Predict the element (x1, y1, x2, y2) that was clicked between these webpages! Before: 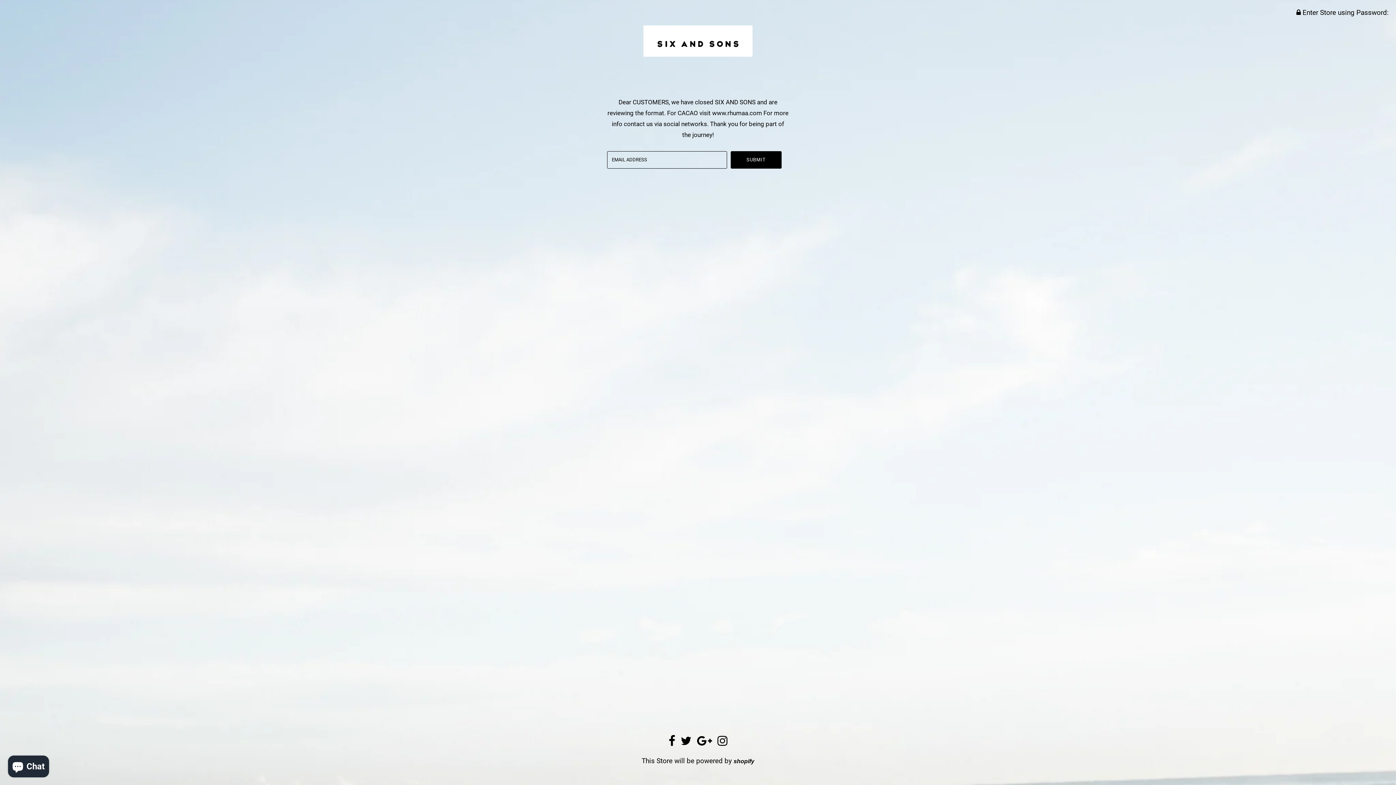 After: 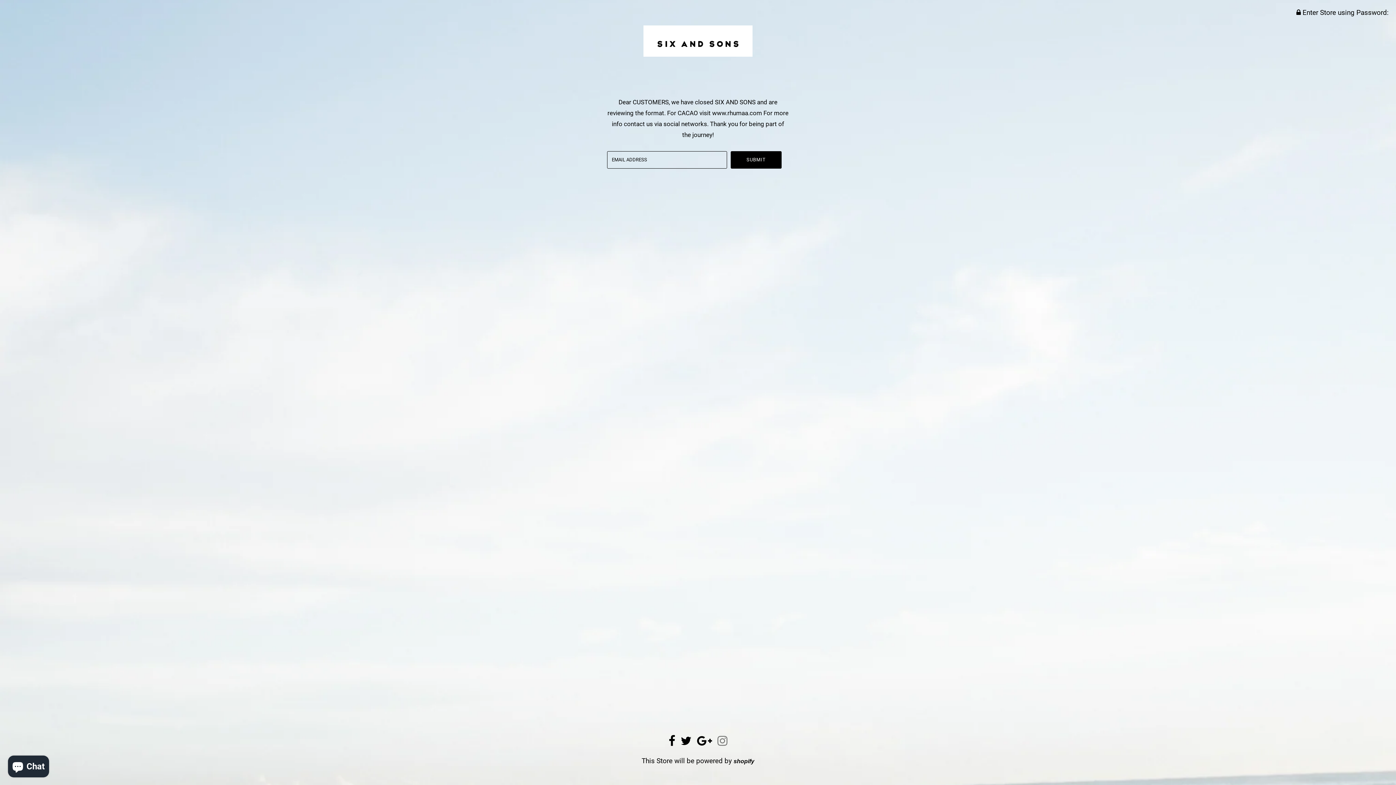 Action: bbox: (717, 740, 727, 746)